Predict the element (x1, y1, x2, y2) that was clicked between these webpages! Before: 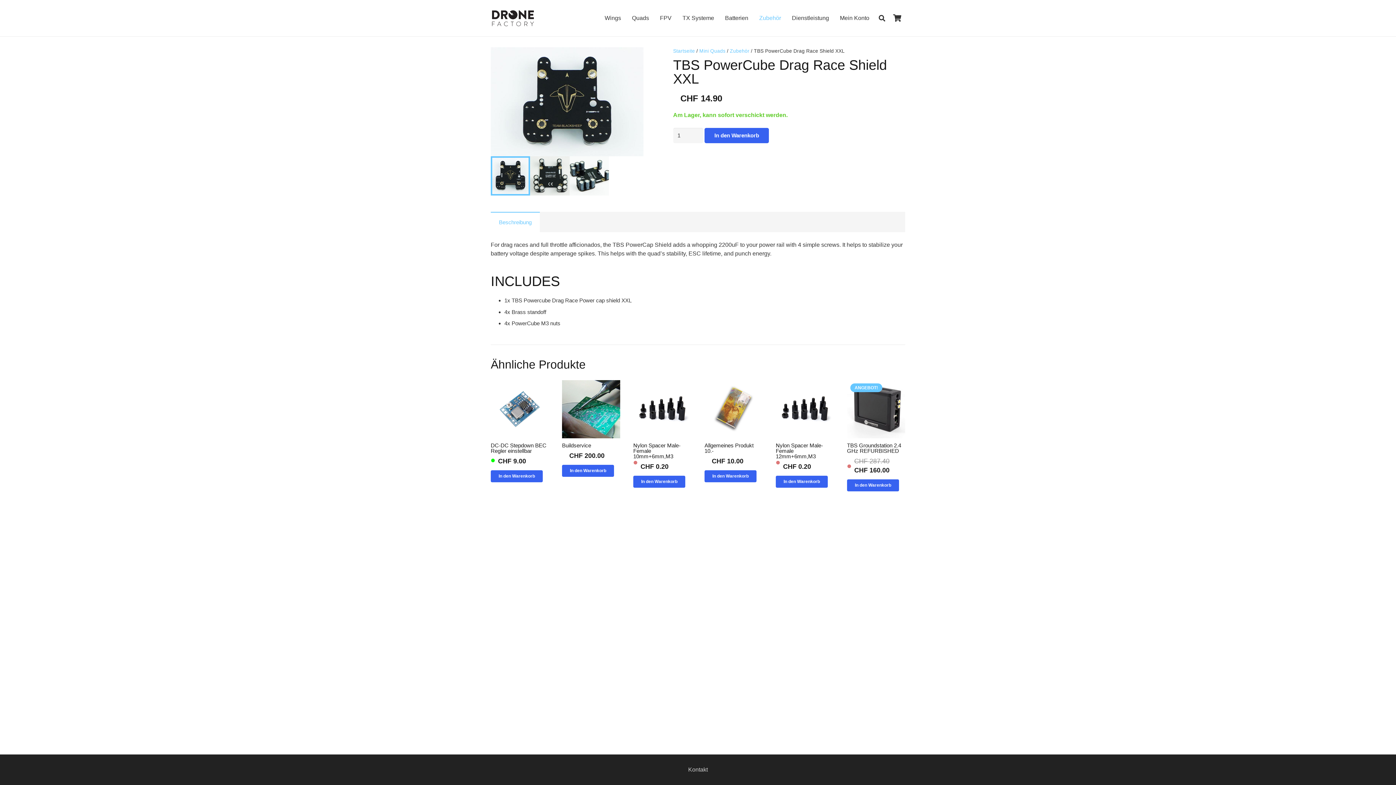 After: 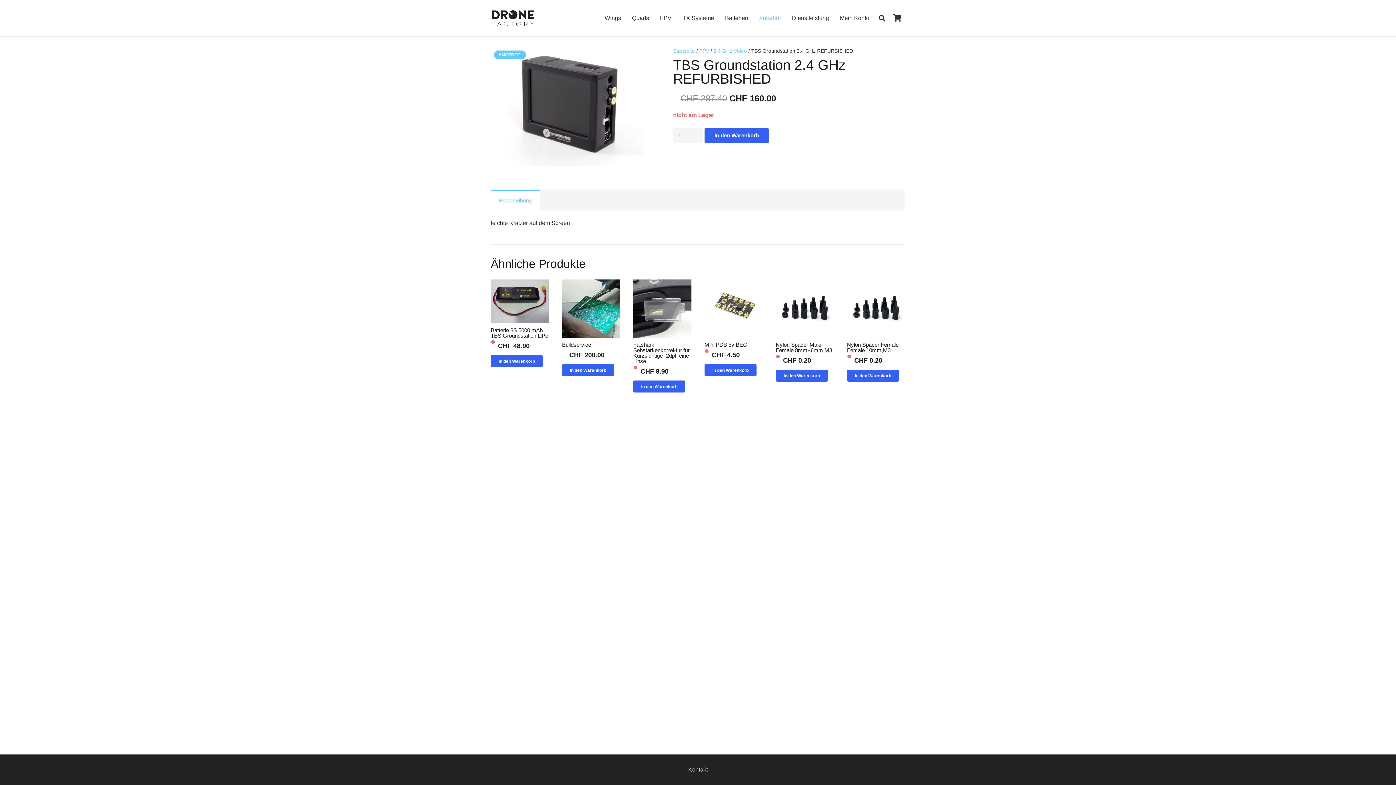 Action: bbox: (847, 380, 905, 475) label: ANGEBOT!
TBS Groundstation 2.4 GHz REFURBISHED
CHF 287.40 
Ursprünglicher Preis war: CHF 287.40
CHF 160.00
Aktueller Preis ist: CHF 160.00.